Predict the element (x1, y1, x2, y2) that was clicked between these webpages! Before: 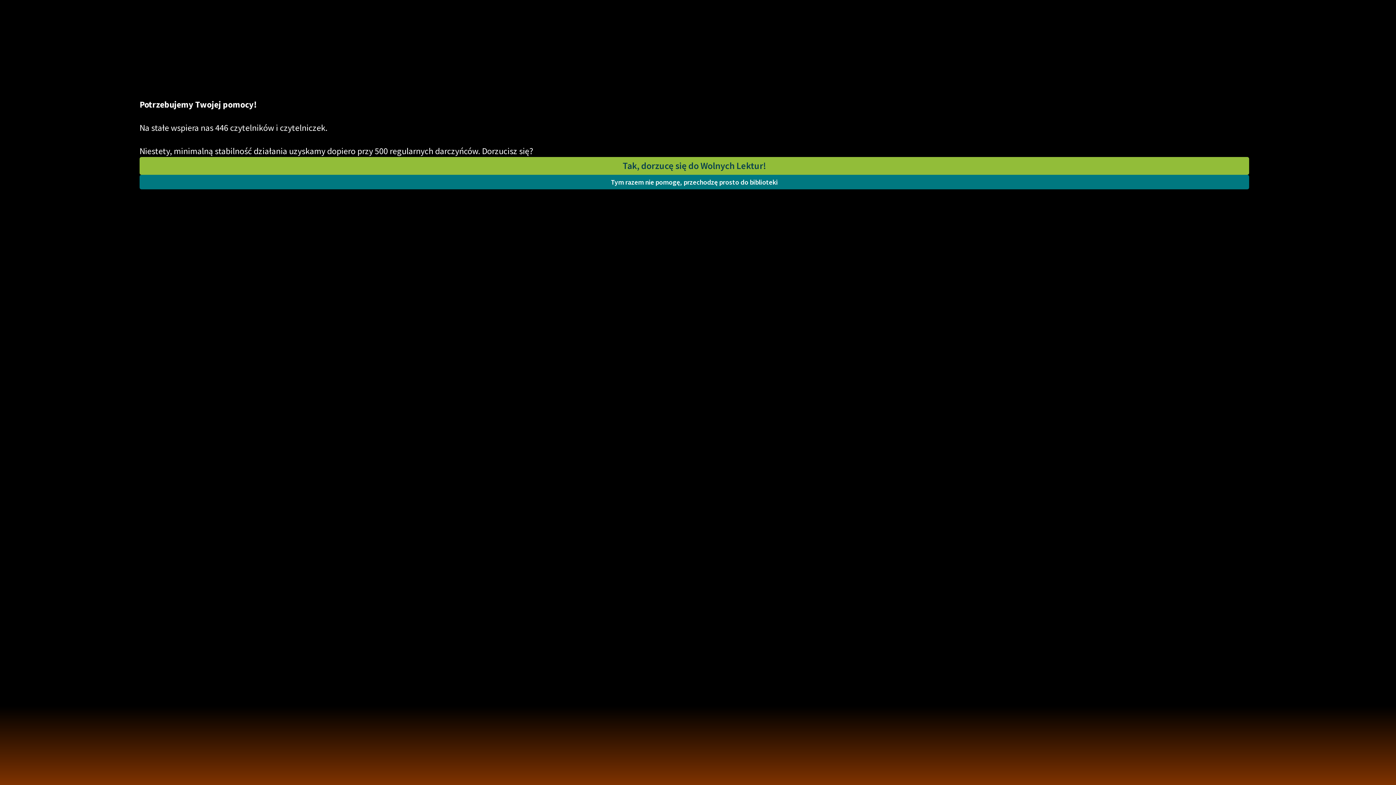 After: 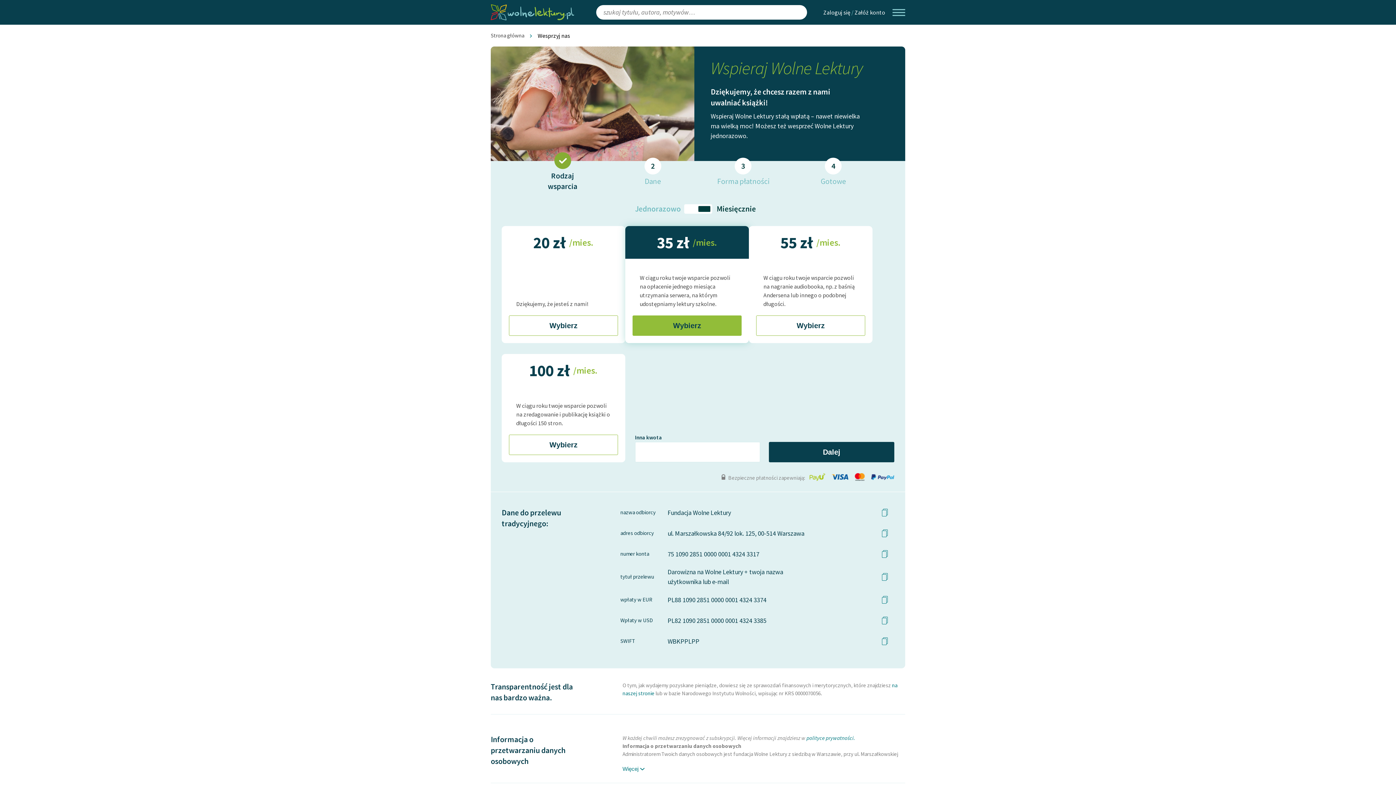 Action: bbox: (139, 157, 1249, 174) label: Tak, dorzucę się do Wolnych Lektur!